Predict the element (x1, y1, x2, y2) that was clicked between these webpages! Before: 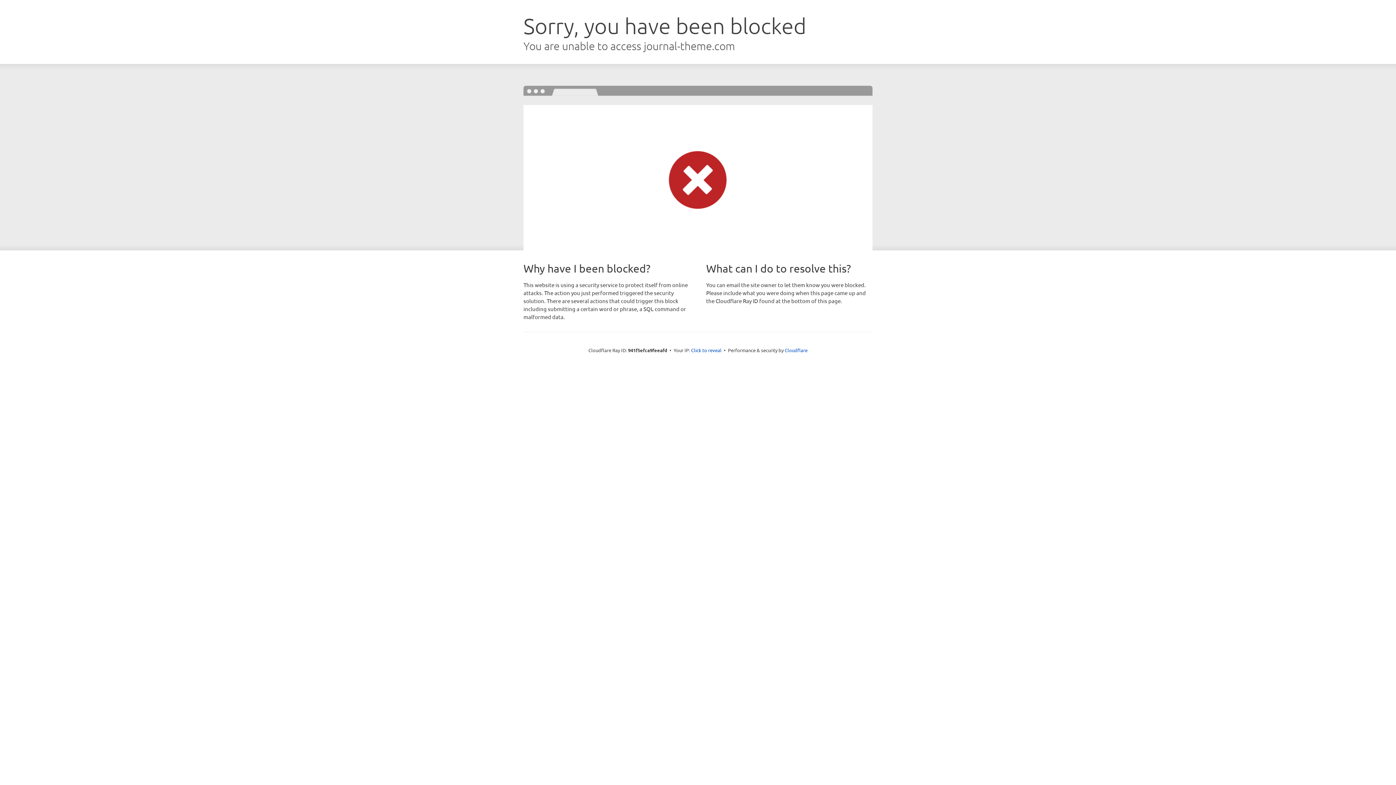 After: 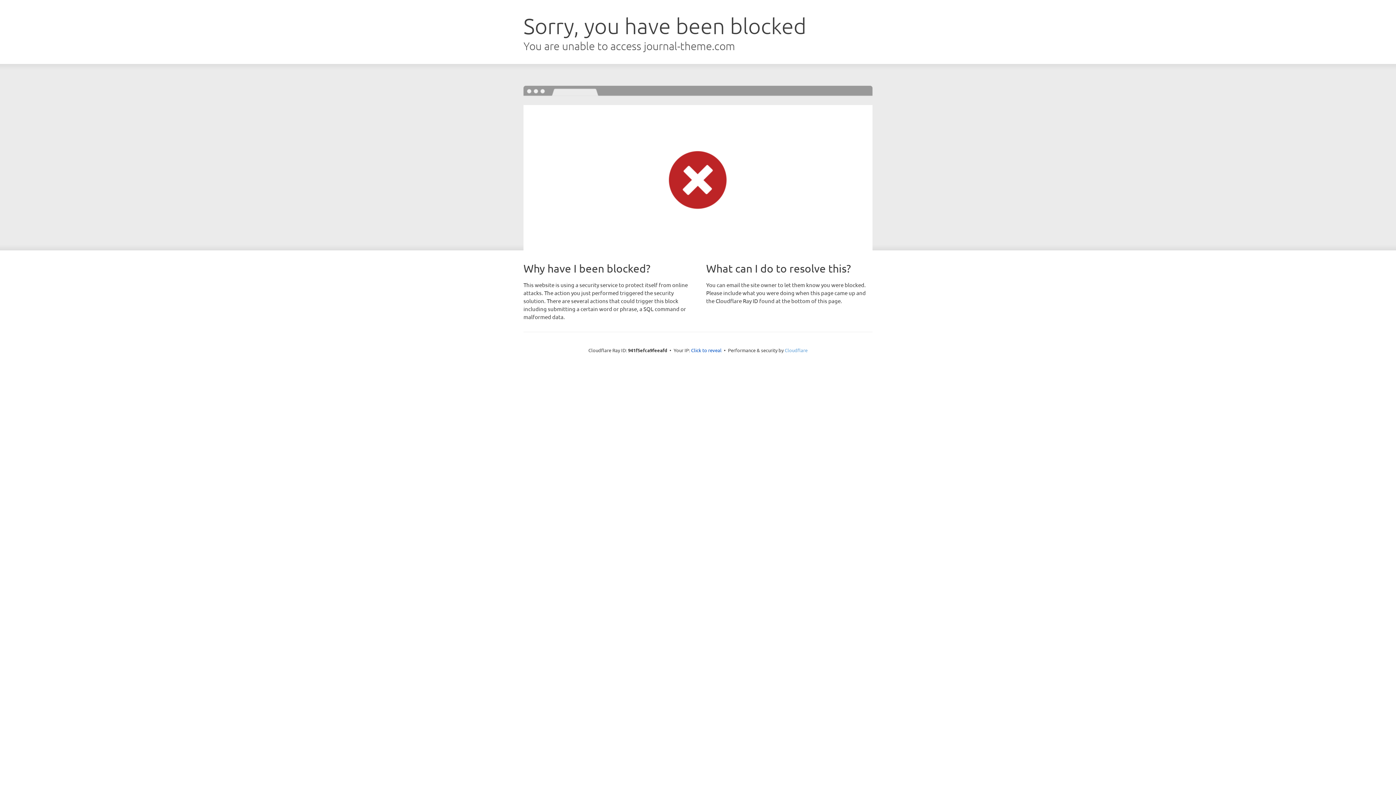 Action: bbox: (784, 347, 807, 353) label: Cloudflare